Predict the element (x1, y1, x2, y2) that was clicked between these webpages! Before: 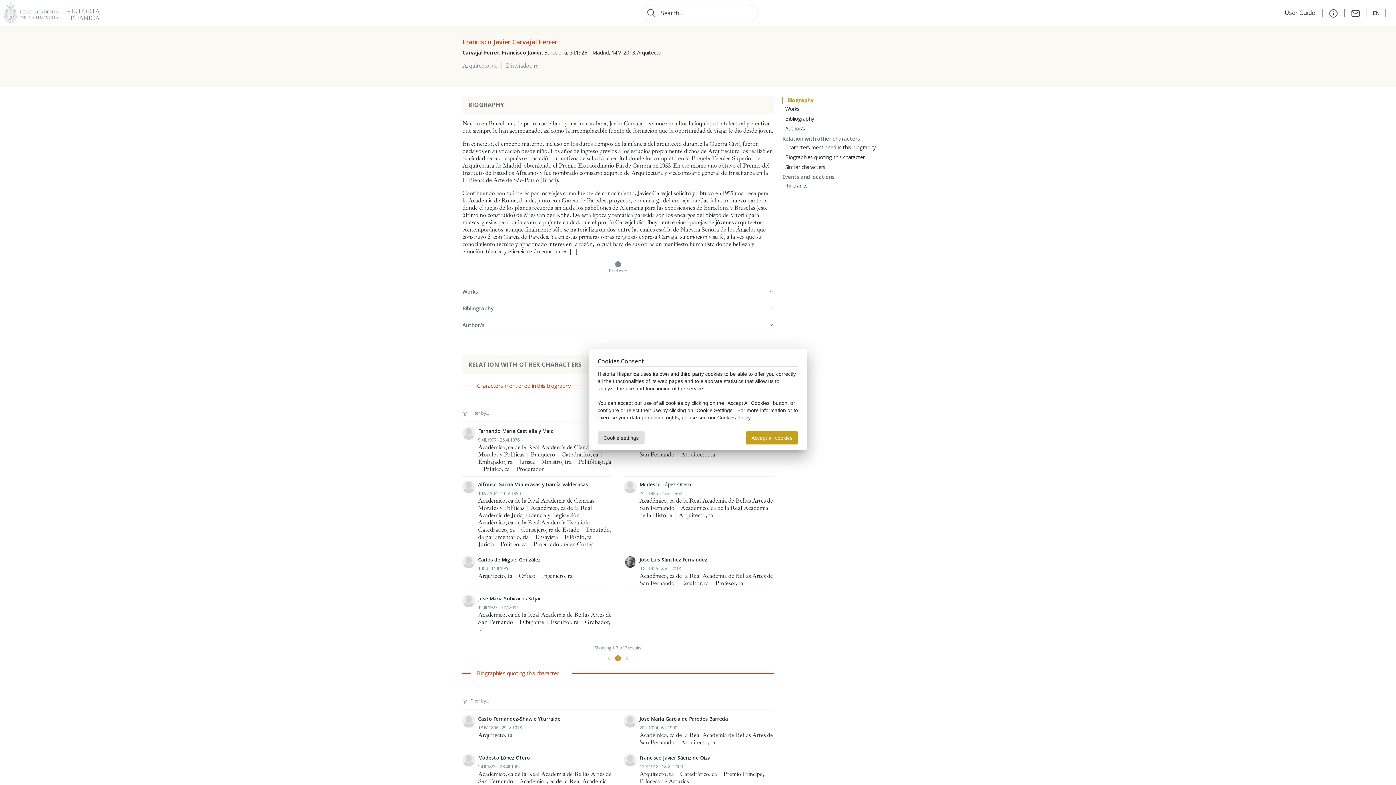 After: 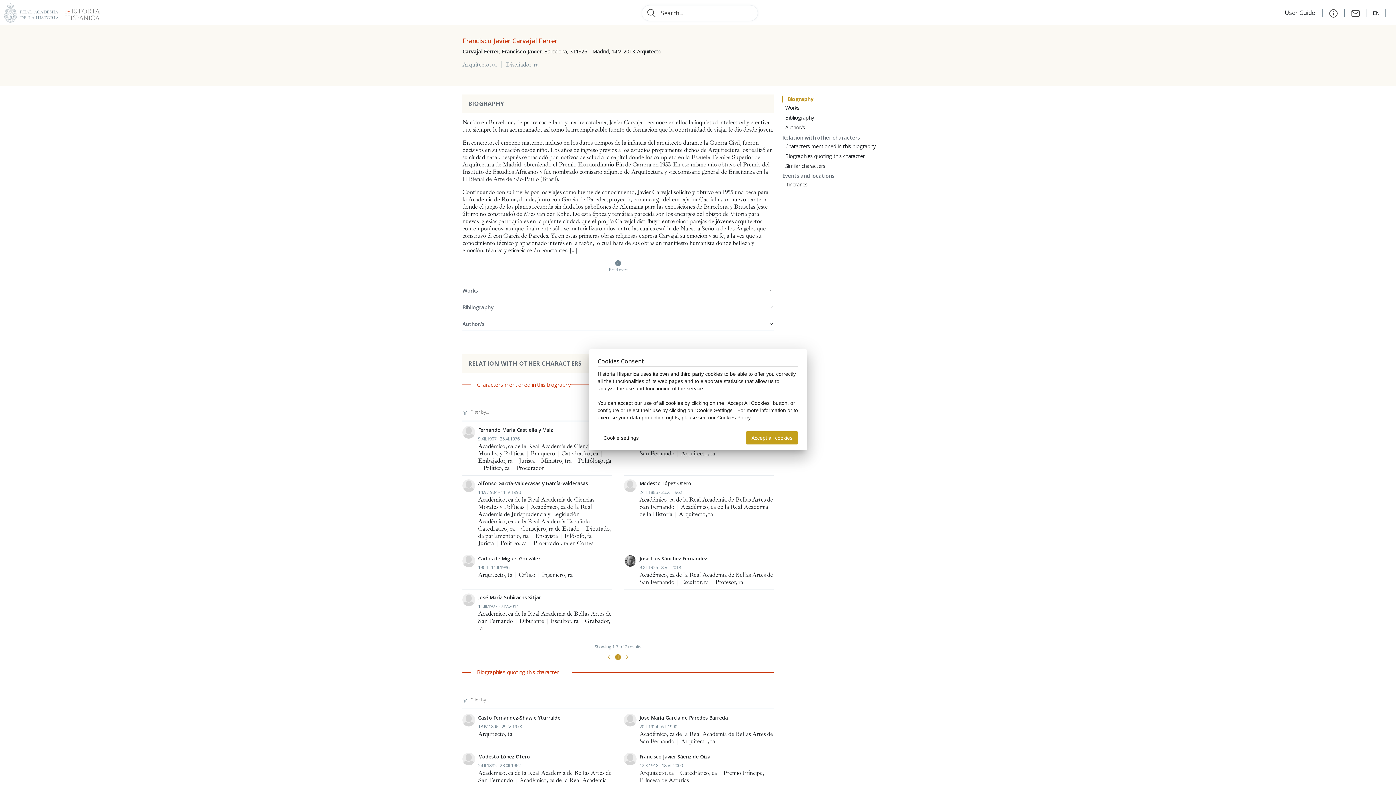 Action: label: Biography bbox: (782, 96, 813, 103)